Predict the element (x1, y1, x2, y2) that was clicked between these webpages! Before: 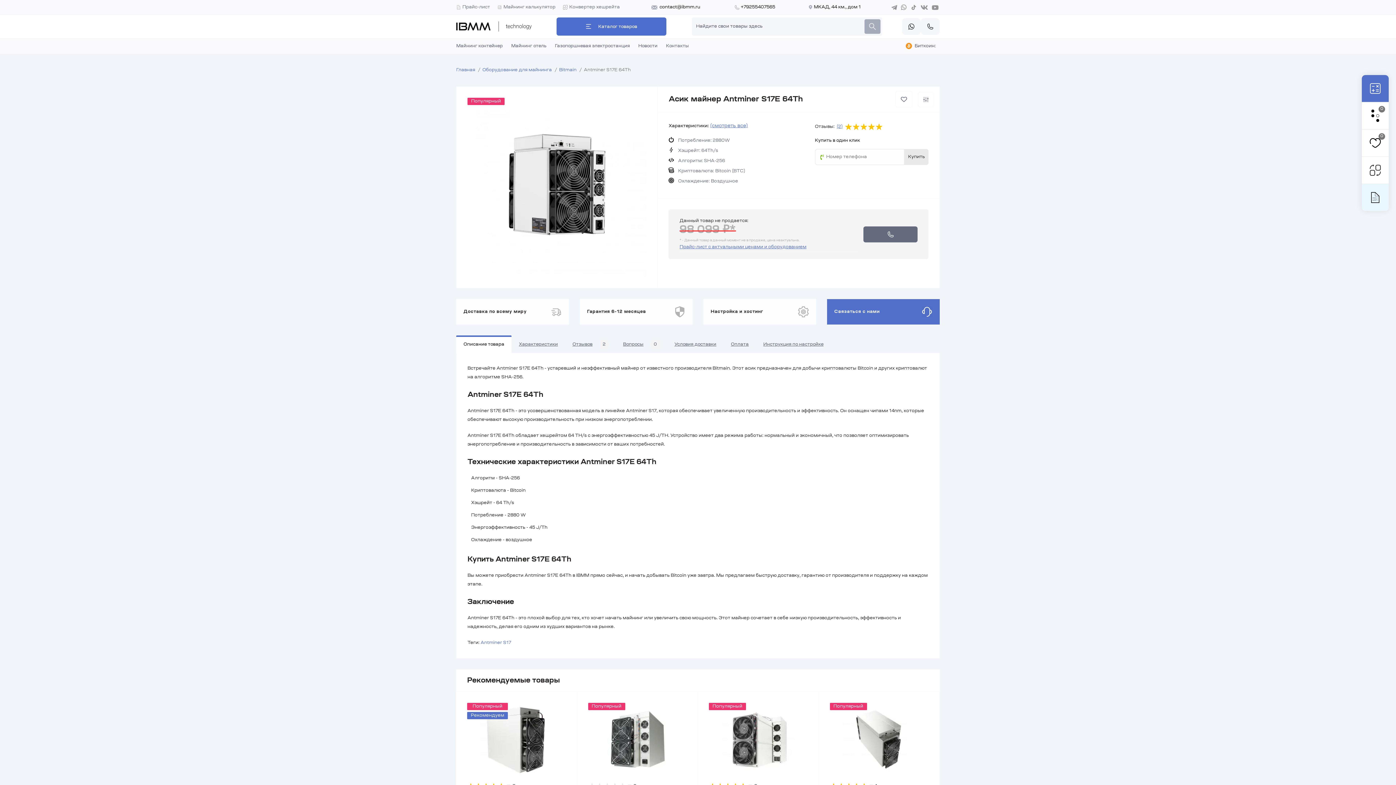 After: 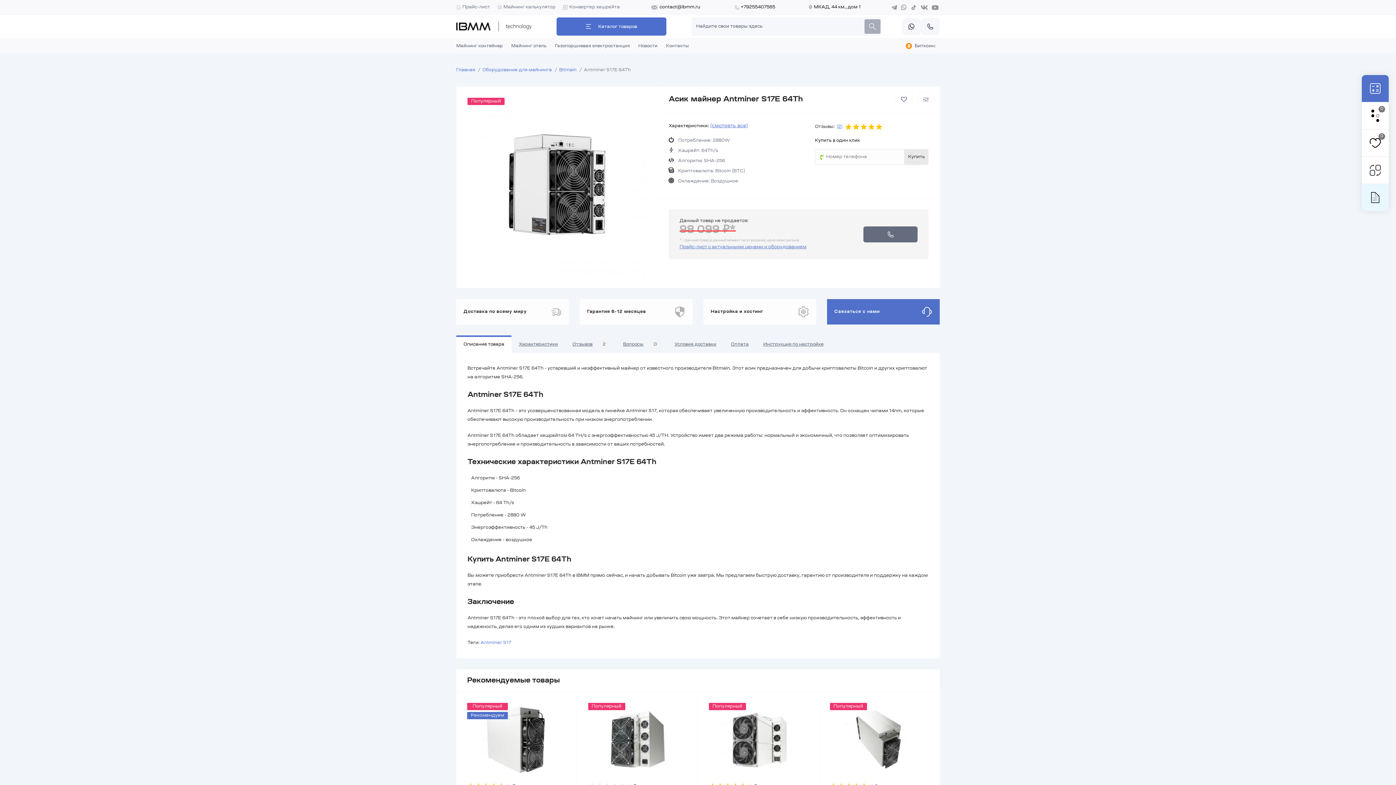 Action: bbox: (467, 97, 646, 277)